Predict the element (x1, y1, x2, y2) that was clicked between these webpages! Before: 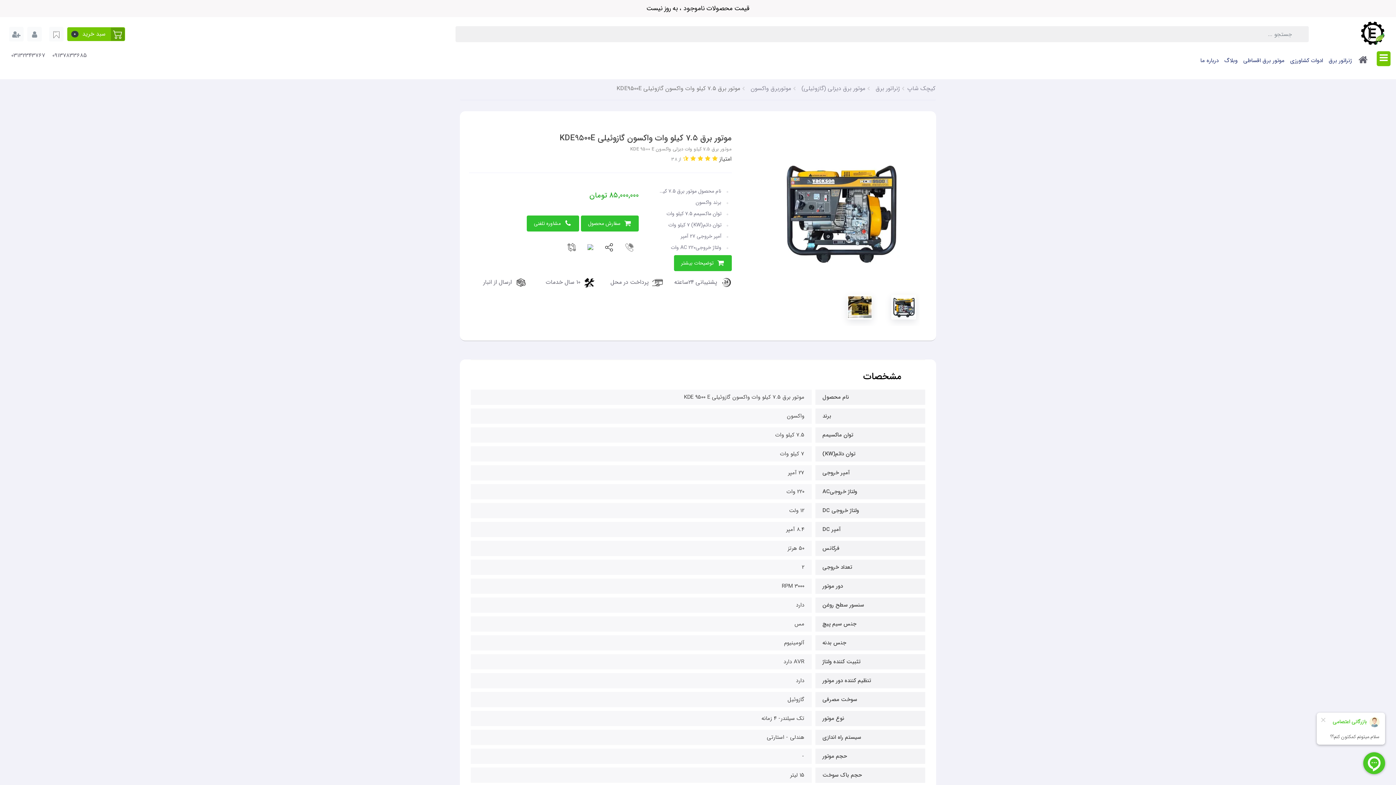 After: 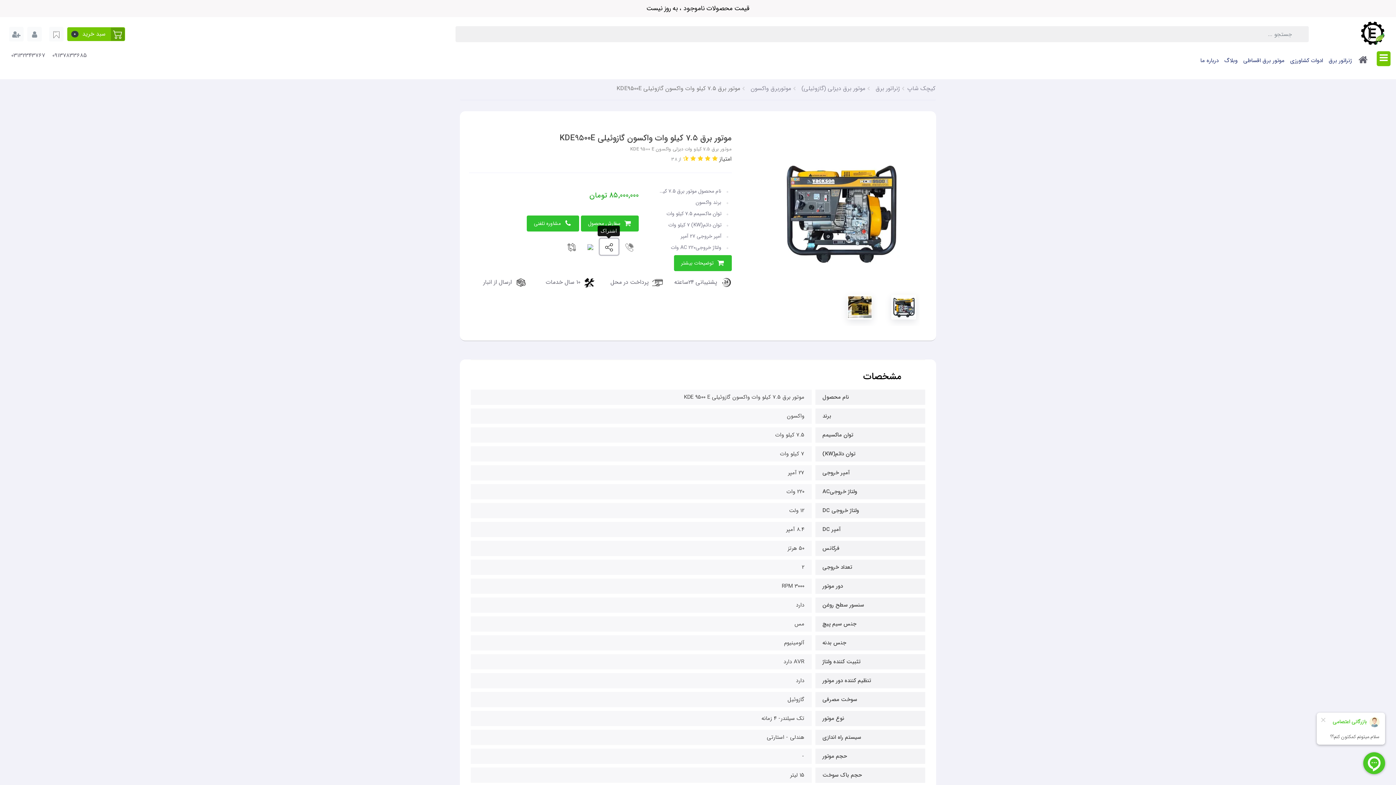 Action: bbox: (599, 238, 618, 254)